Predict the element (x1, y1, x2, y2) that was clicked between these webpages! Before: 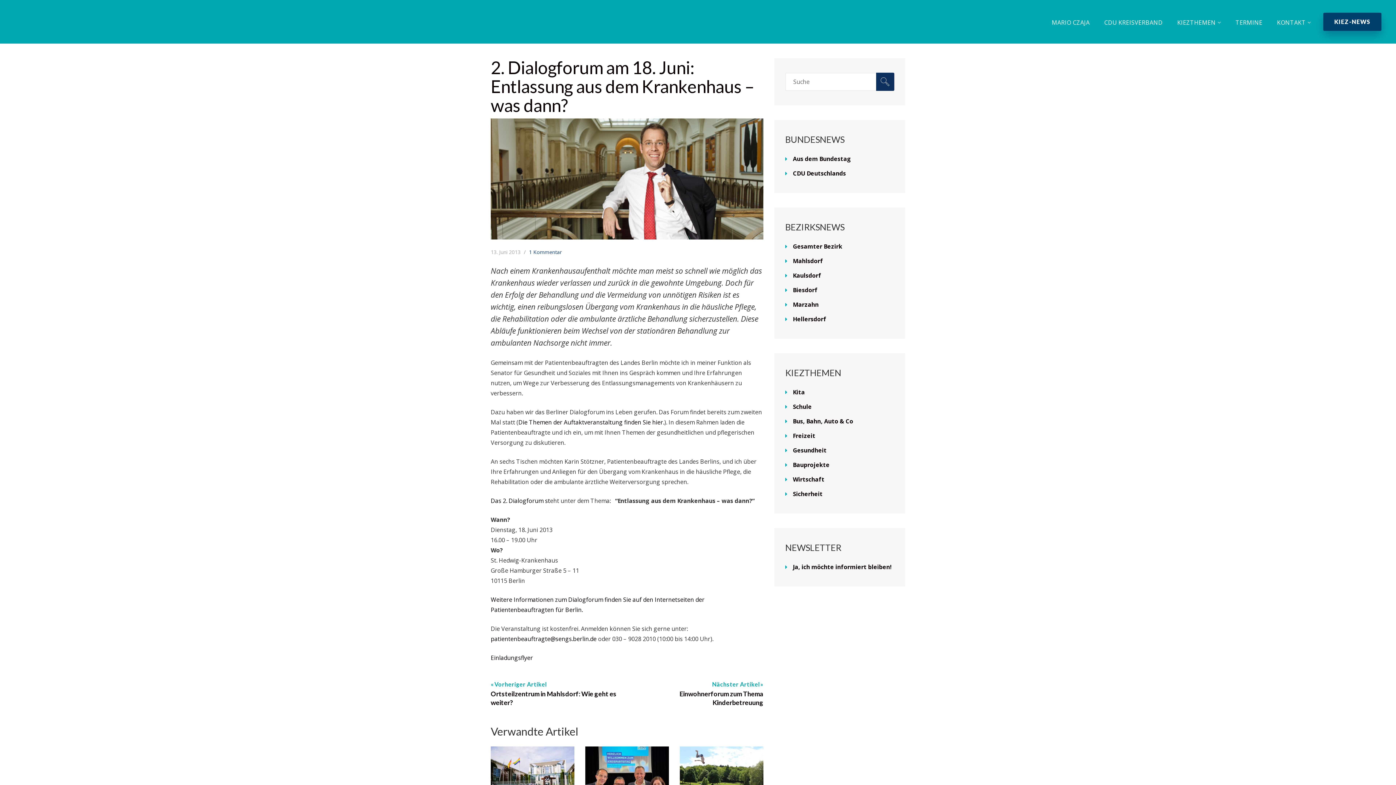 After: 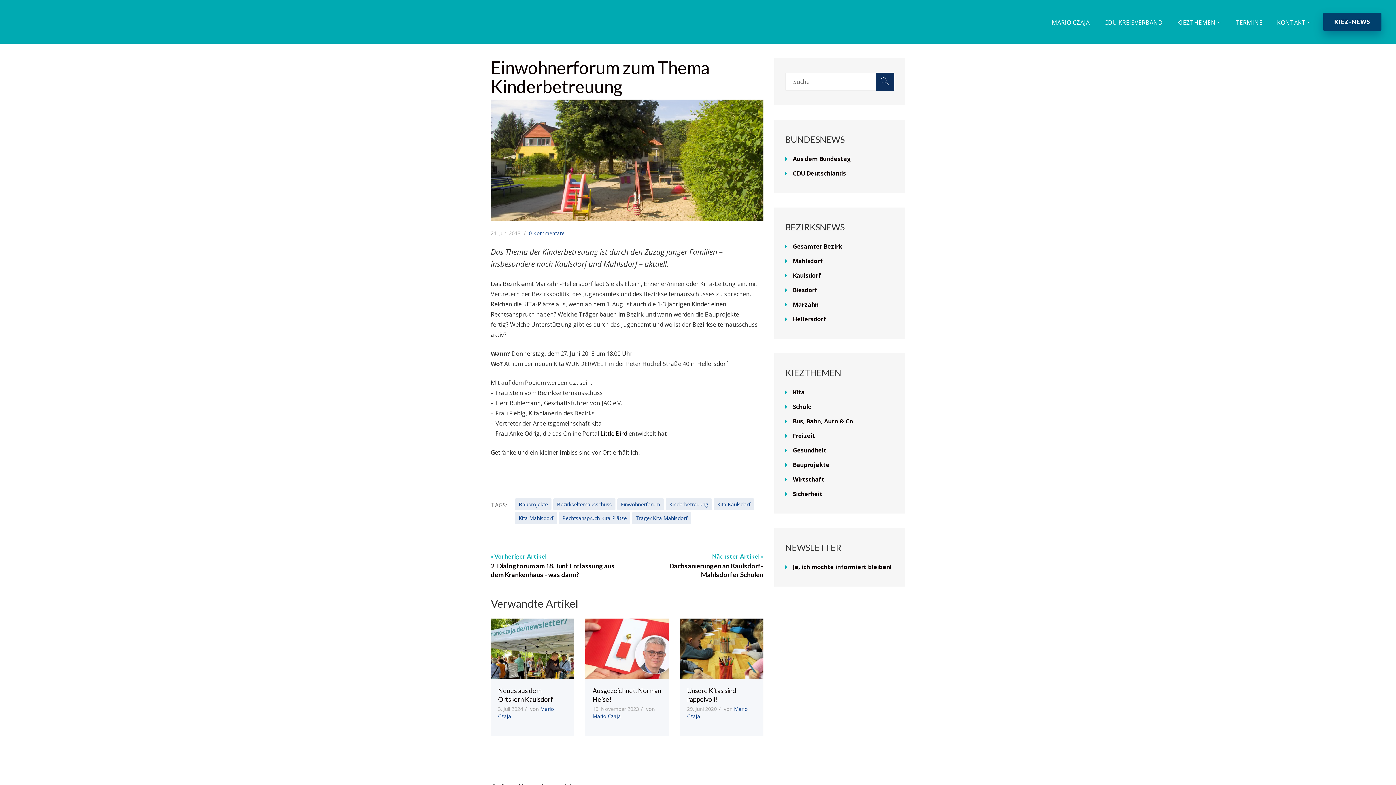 Action: label: Nächster Artikel bbox: (712, 679, 760, 689)